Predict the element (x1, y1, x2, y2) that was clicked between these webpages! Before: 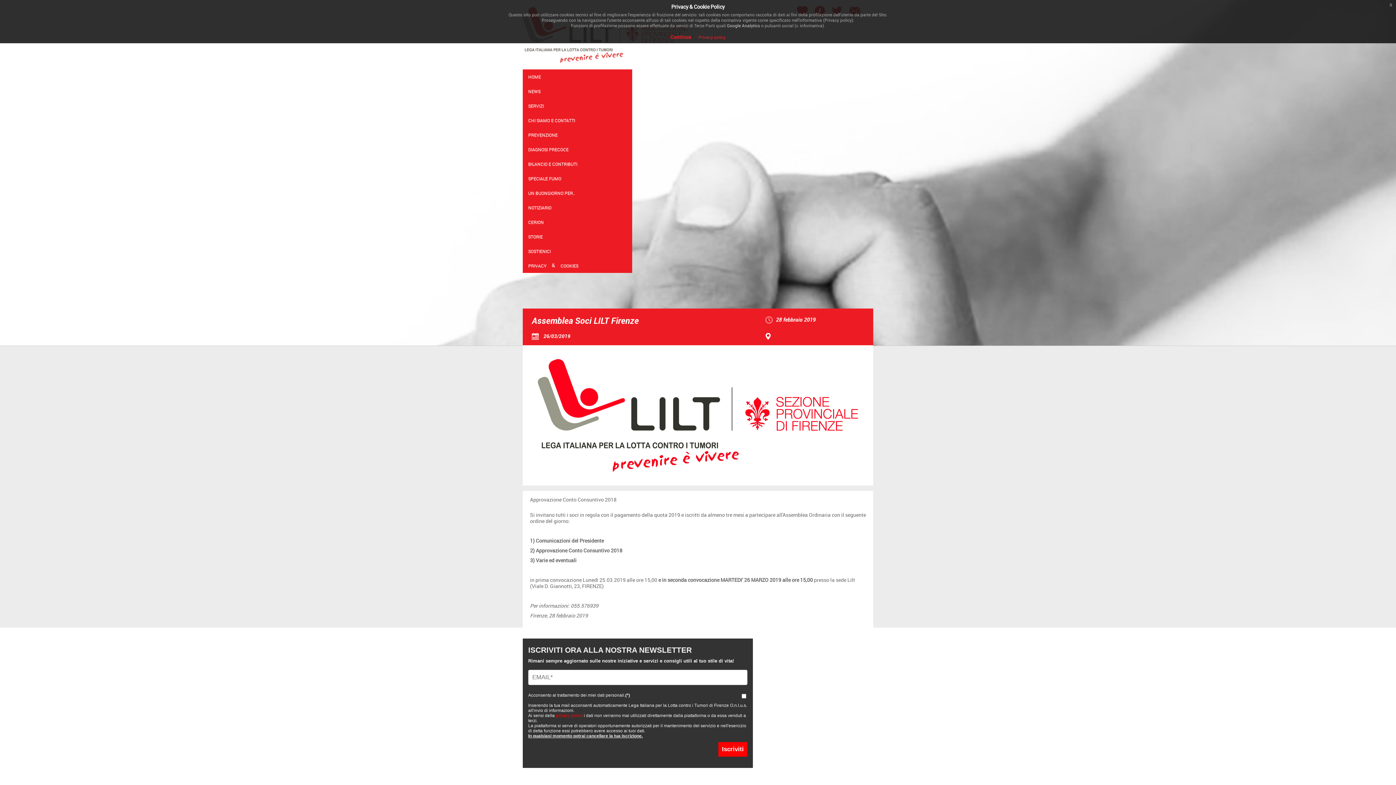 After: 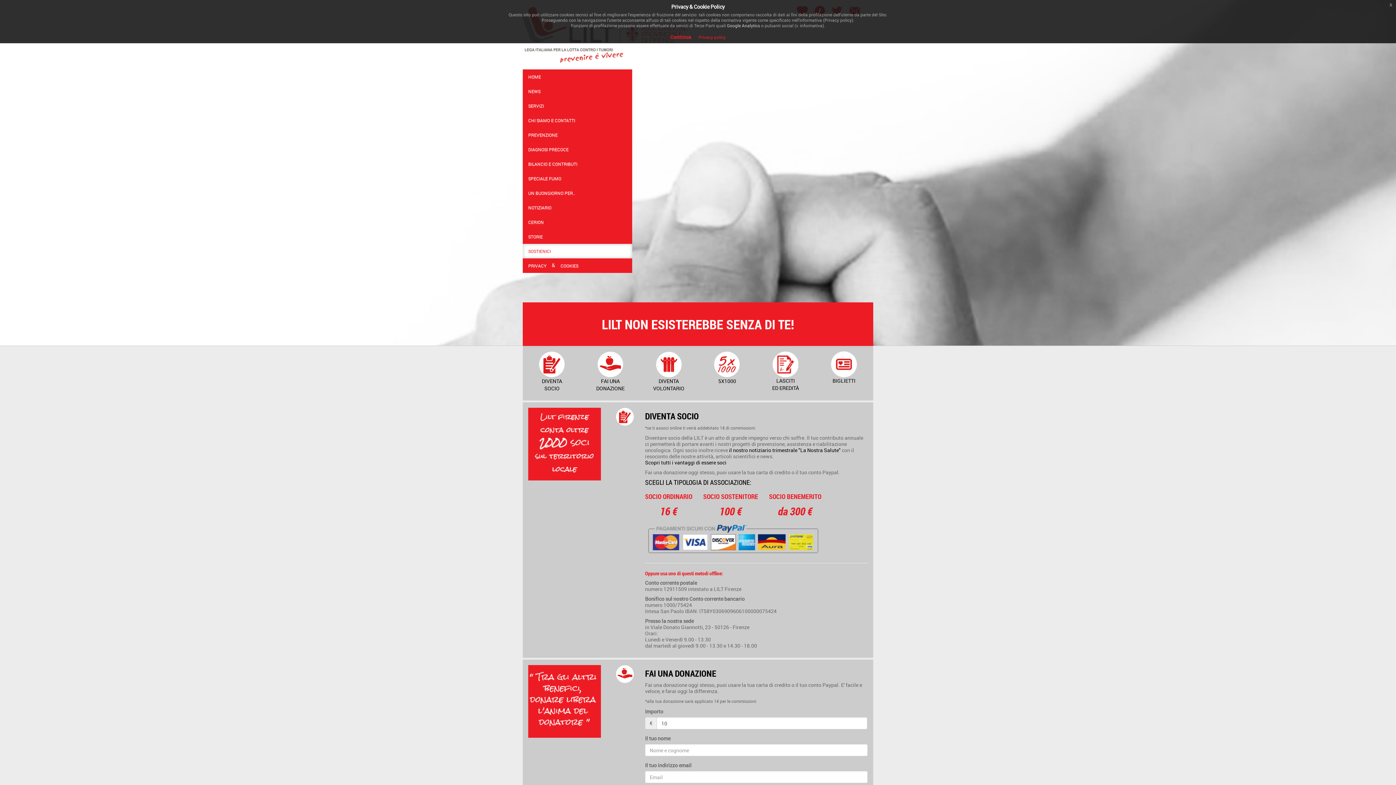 Action: bbox: (522, 244, 632, 258) label: SOSTIENICI